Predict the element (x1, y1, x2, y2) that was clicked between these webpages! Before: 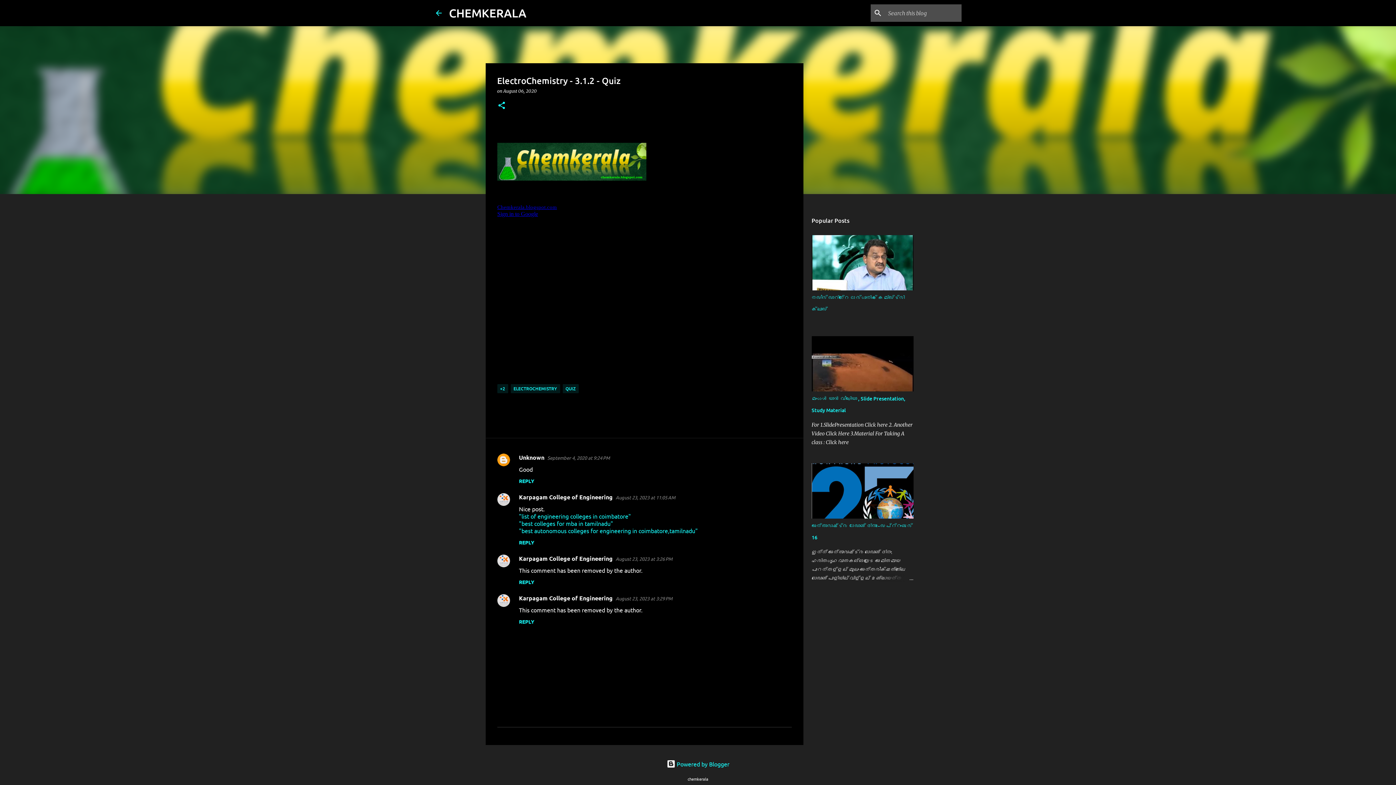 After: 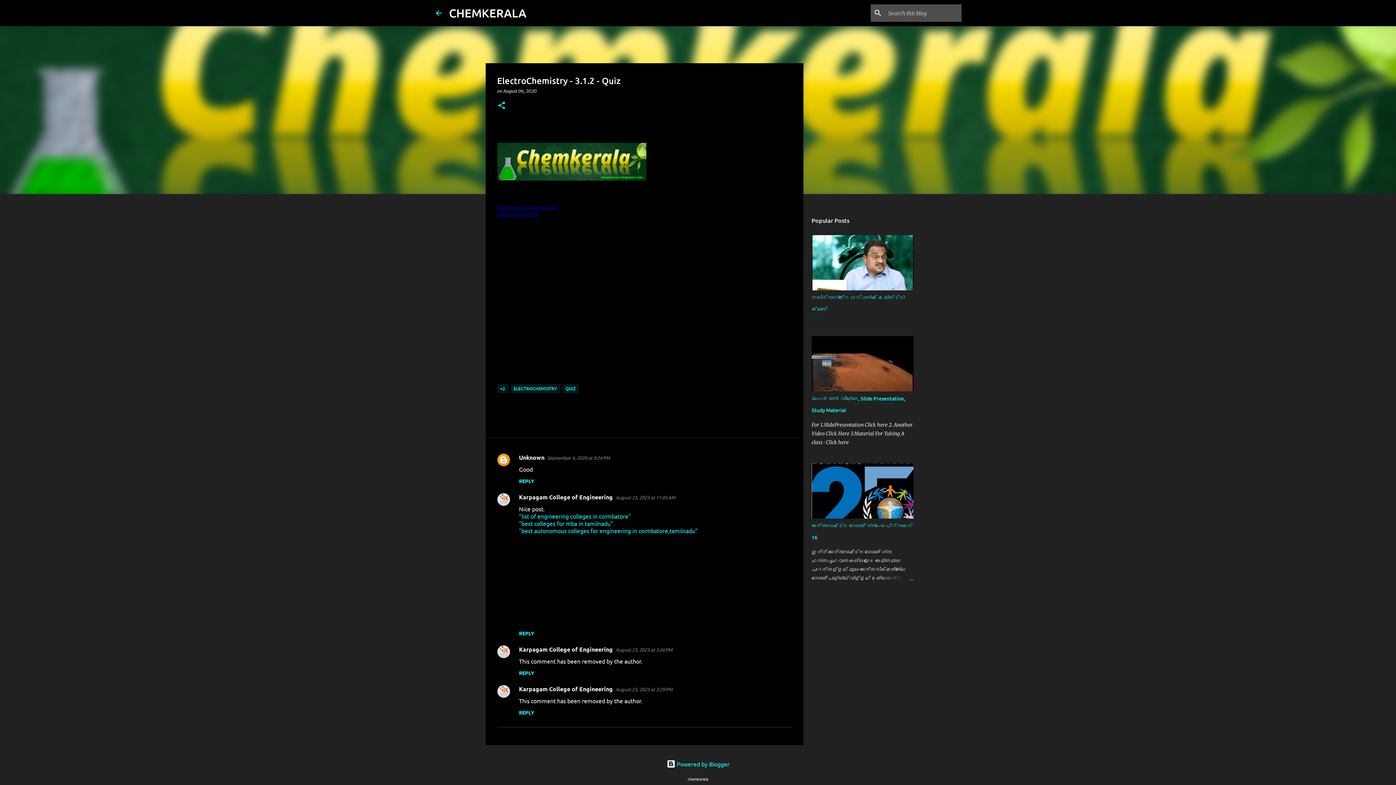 Action: bbox: (519, 539, 534, 545) label: REPLY